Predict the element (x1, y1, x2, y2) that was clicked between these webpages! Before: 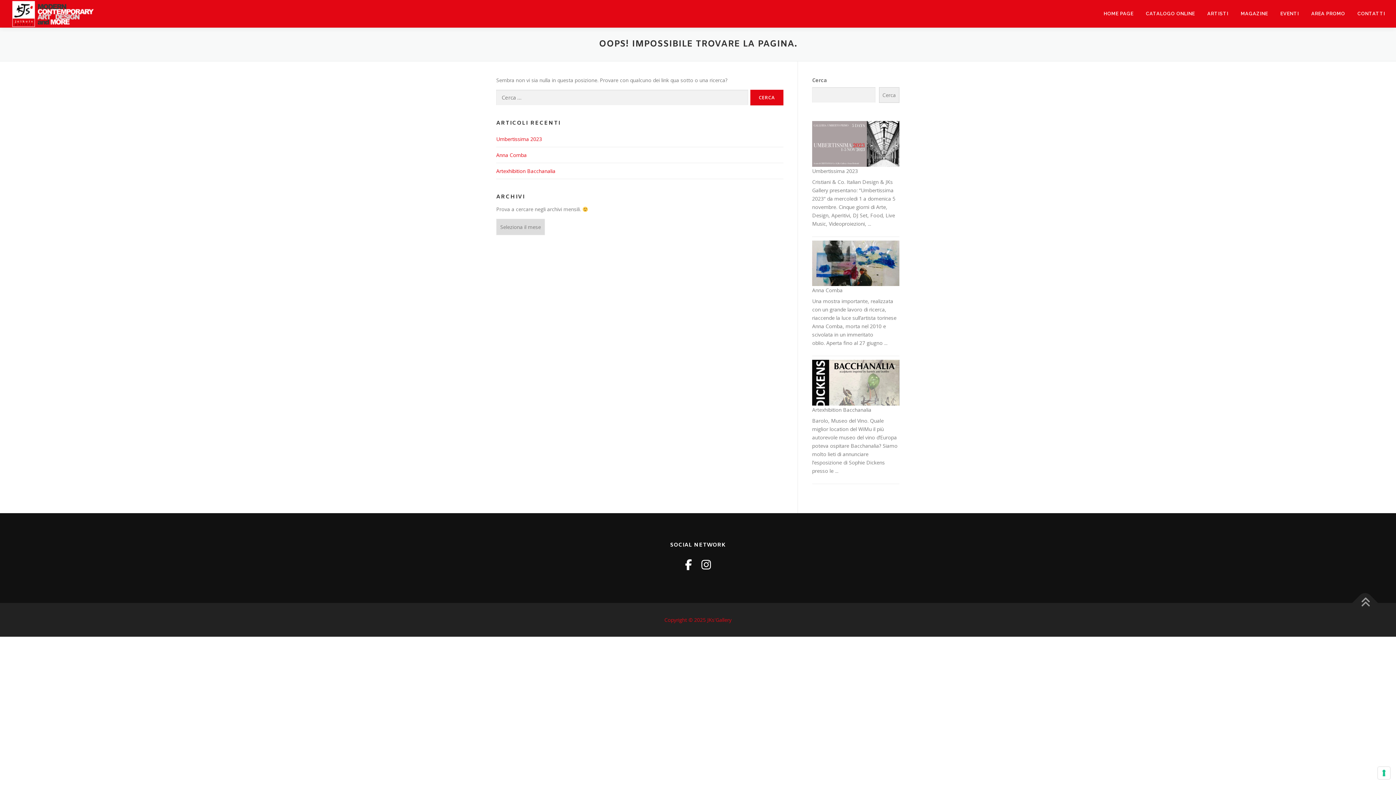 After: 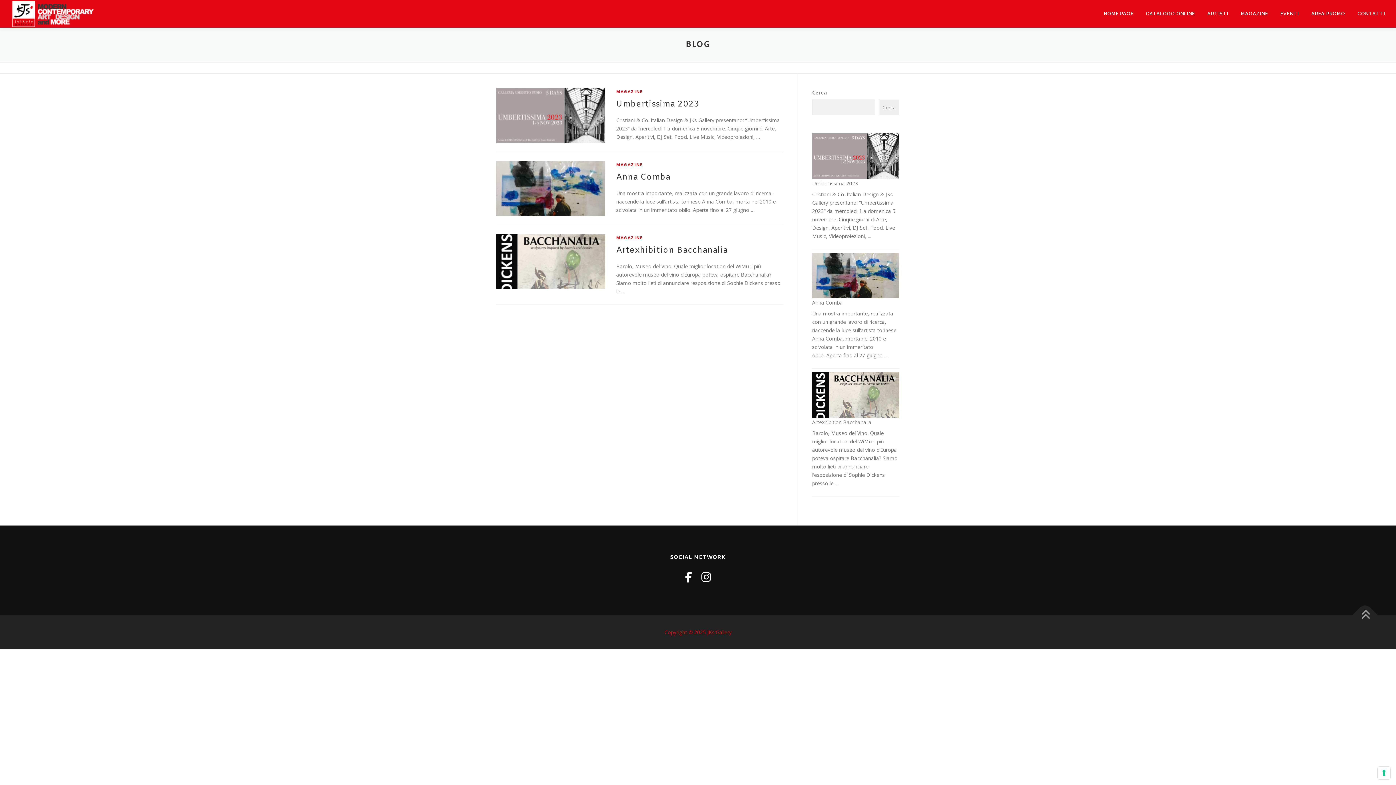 Action: label: MAGAZINE bbox: (1234, 0, 1274, 27)